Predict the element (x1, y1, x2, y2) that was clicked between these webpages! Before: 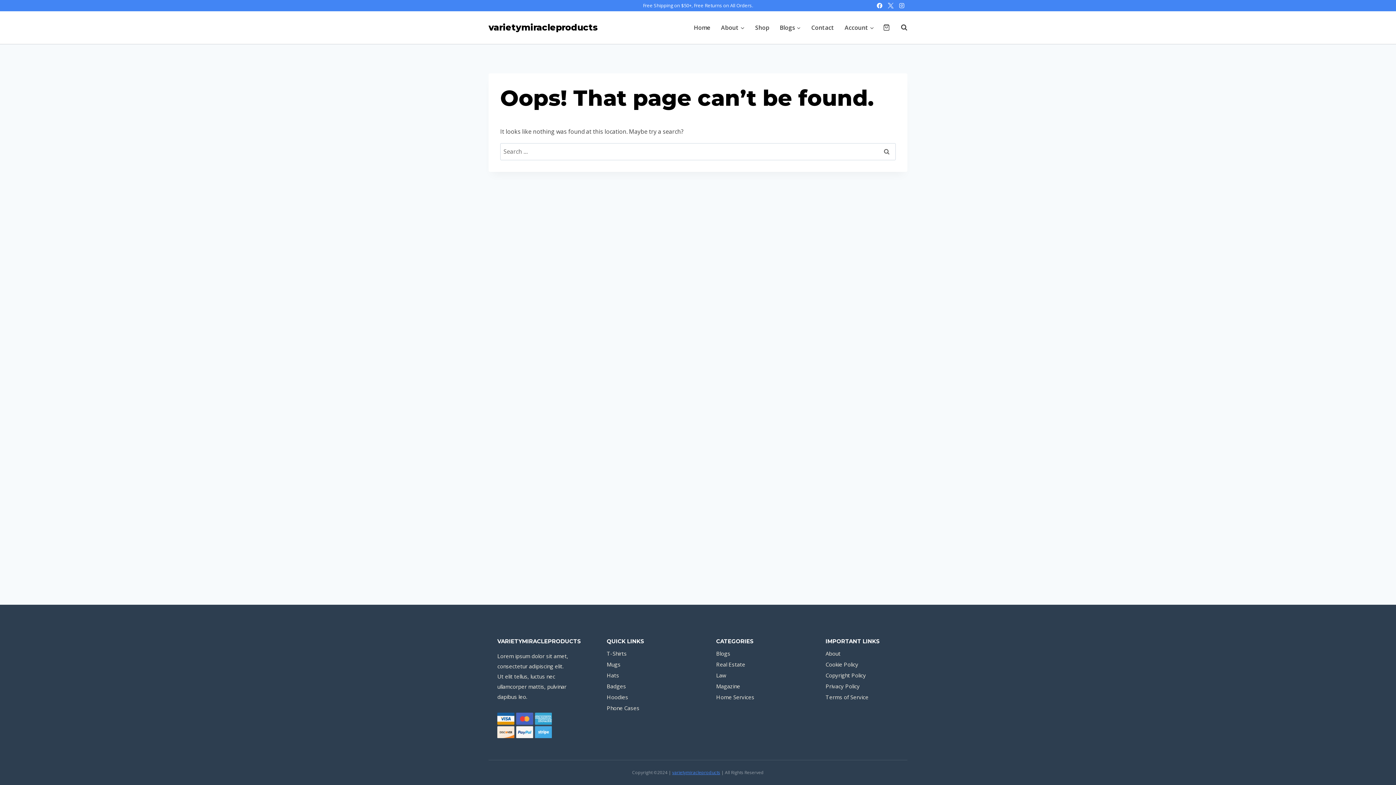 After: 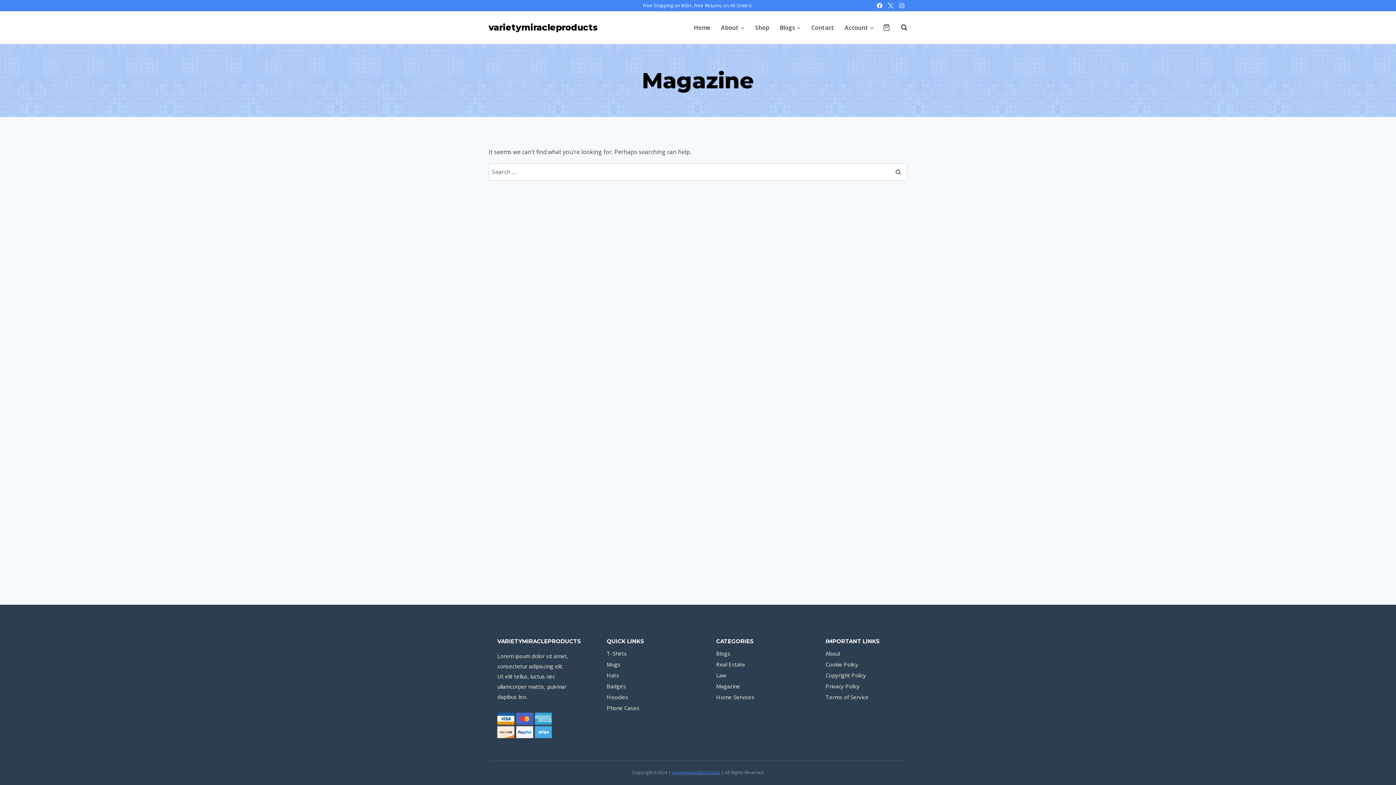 Action: label: Magazine bbox: (716, 681, 789, 692)